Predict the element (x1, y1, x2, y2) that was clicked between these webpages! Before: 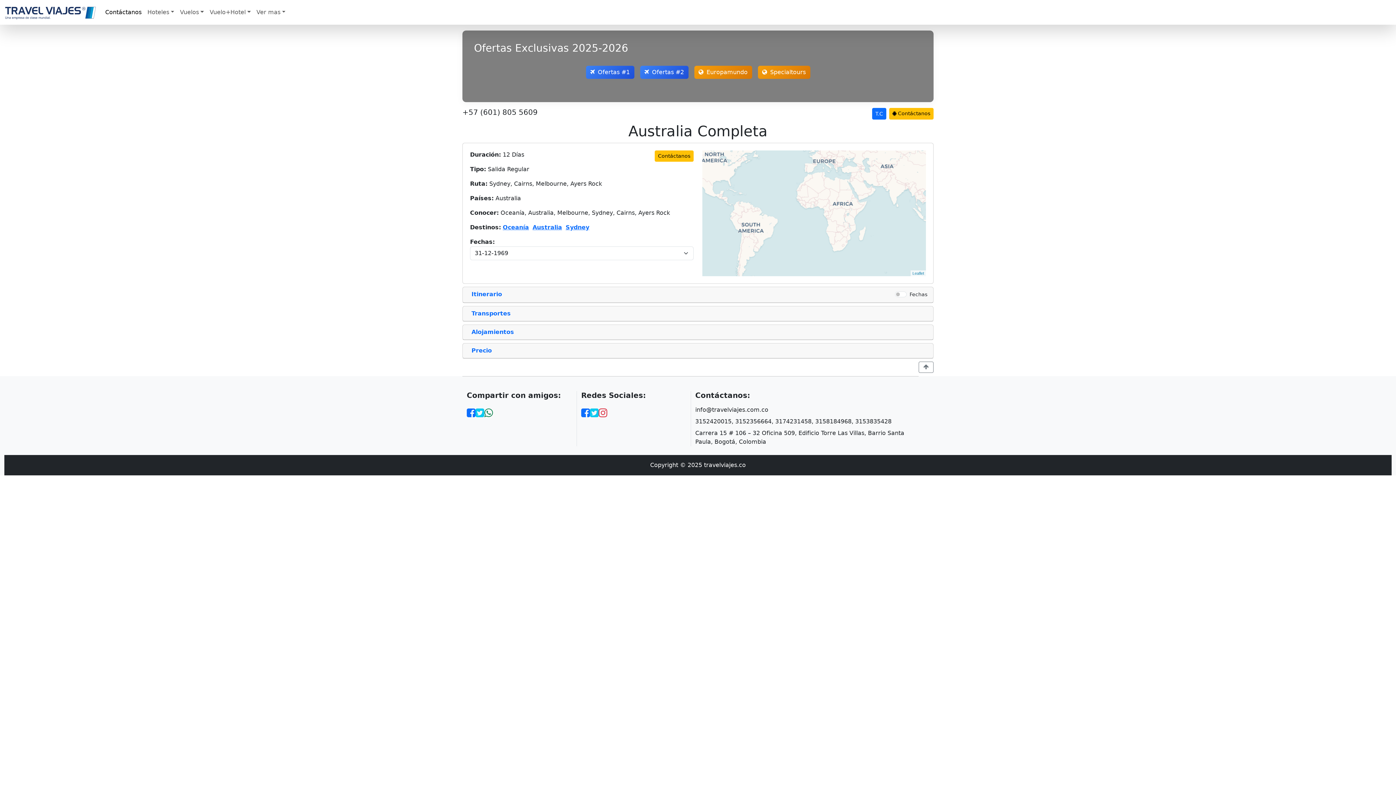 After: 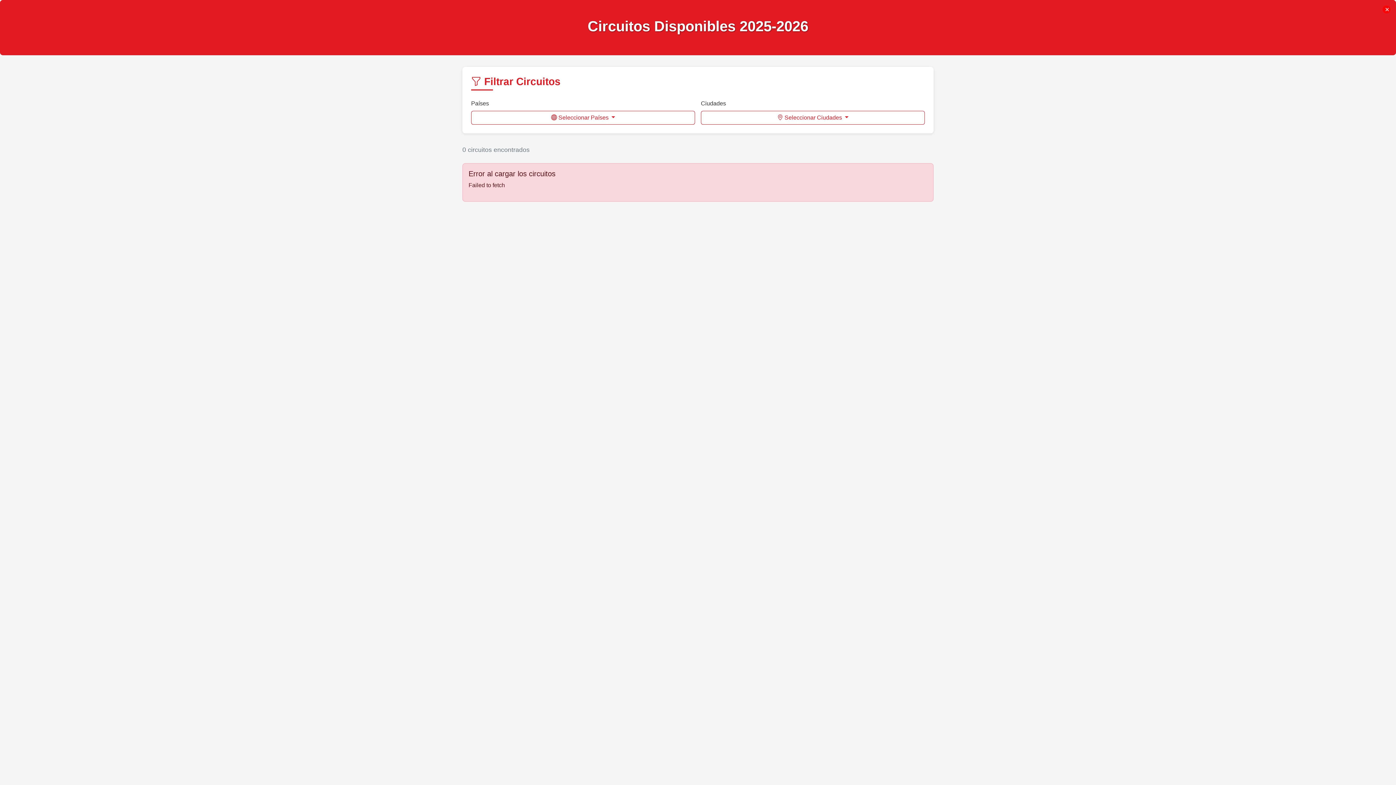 Action: label: Open Europamundo Offers bbox: (758, 65, 810, 78)